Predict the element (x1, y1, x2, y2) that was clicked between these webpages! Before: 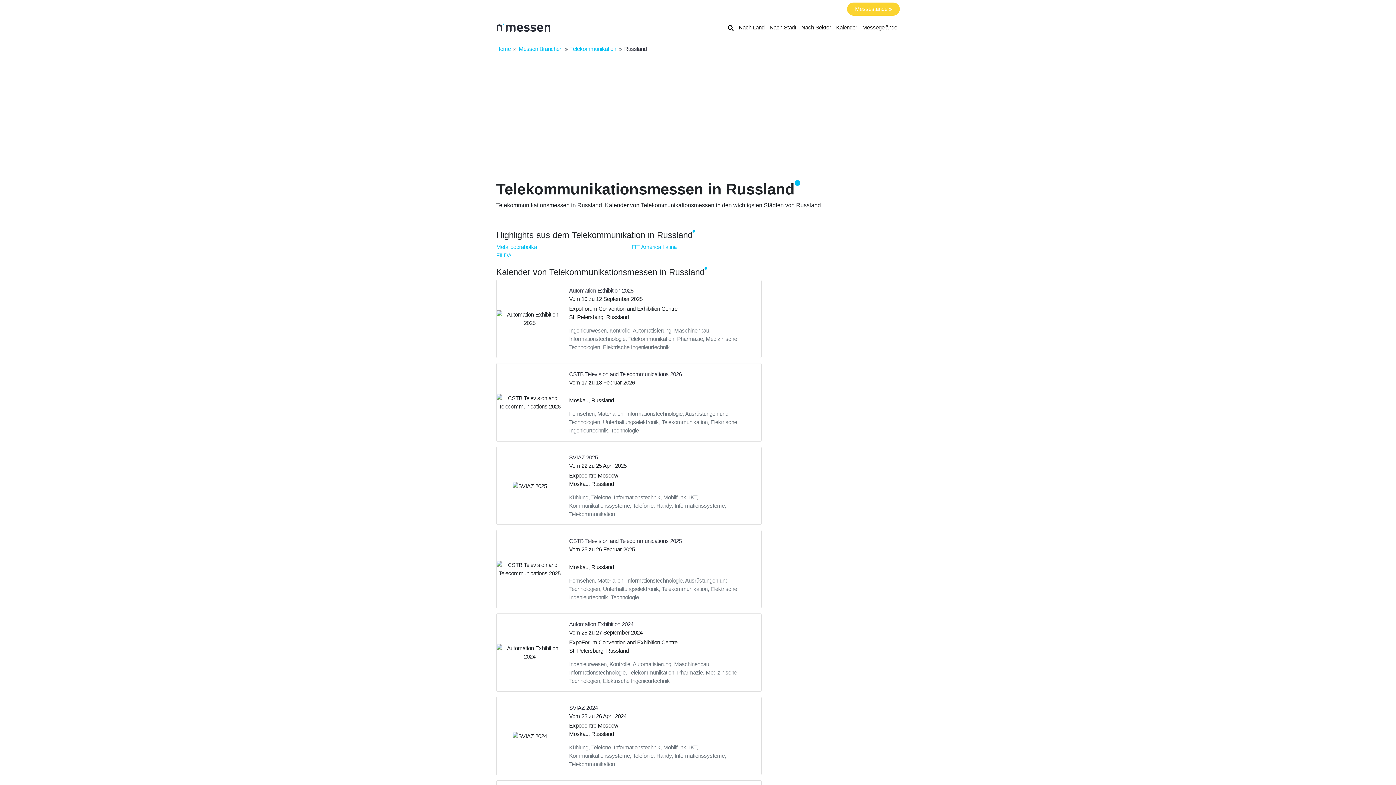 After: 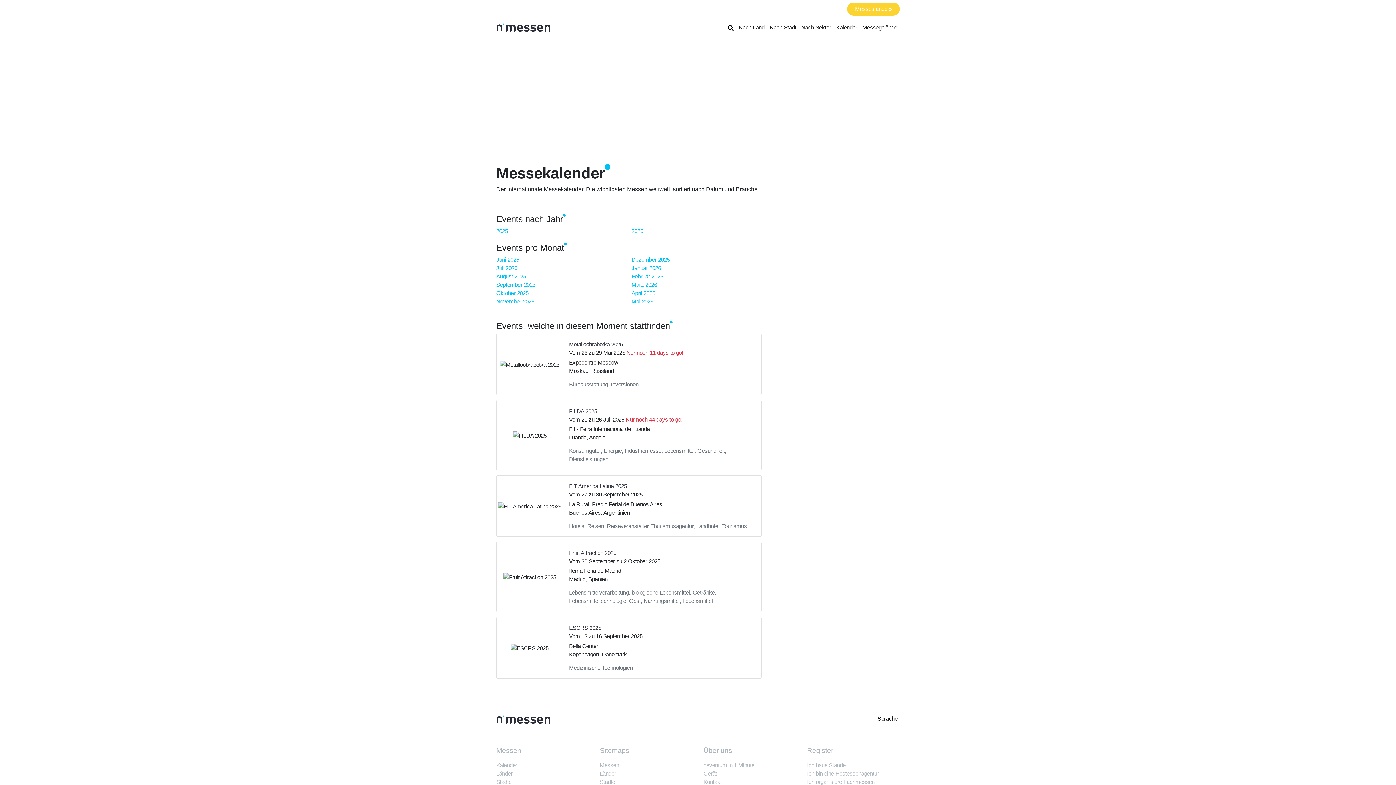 Action: bbox: (833, 20, 860, 34) label: Kalender